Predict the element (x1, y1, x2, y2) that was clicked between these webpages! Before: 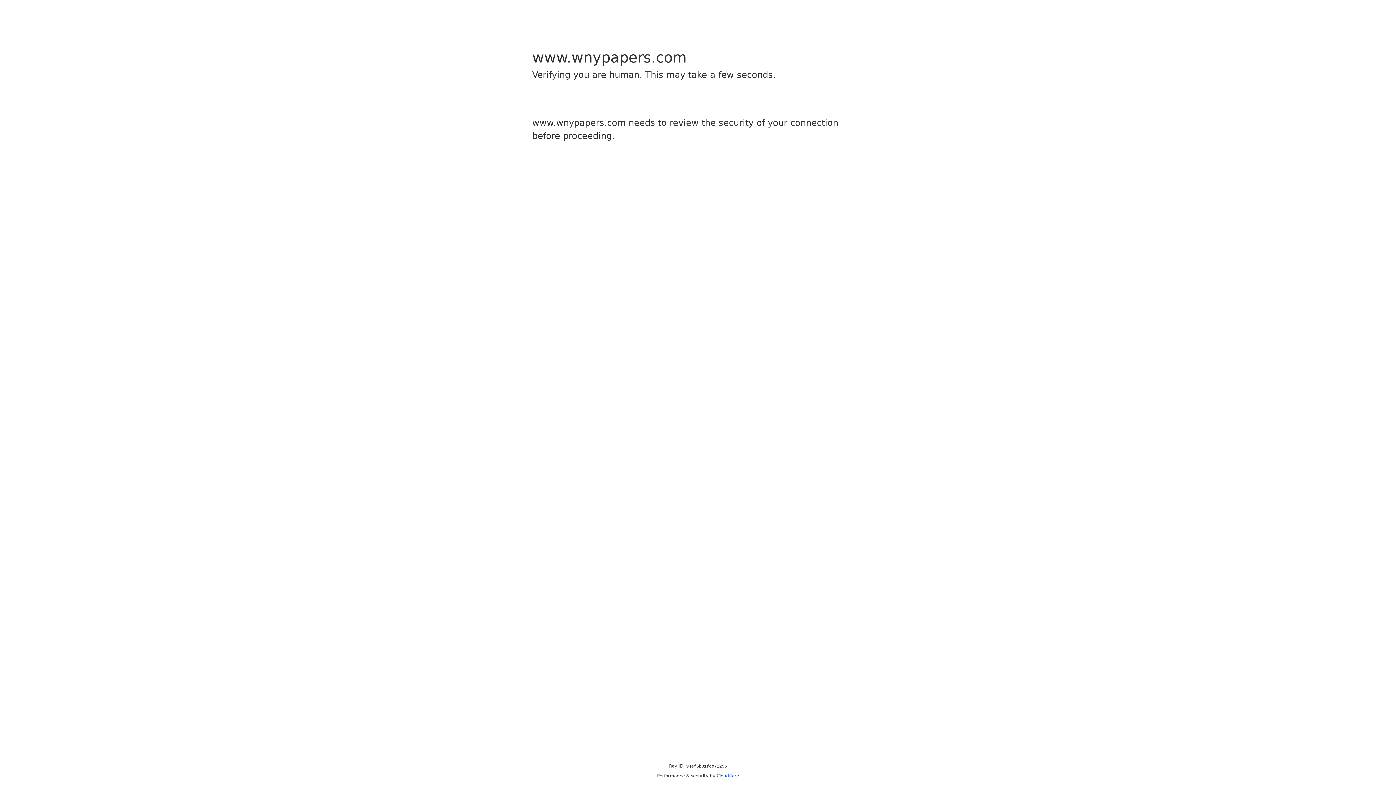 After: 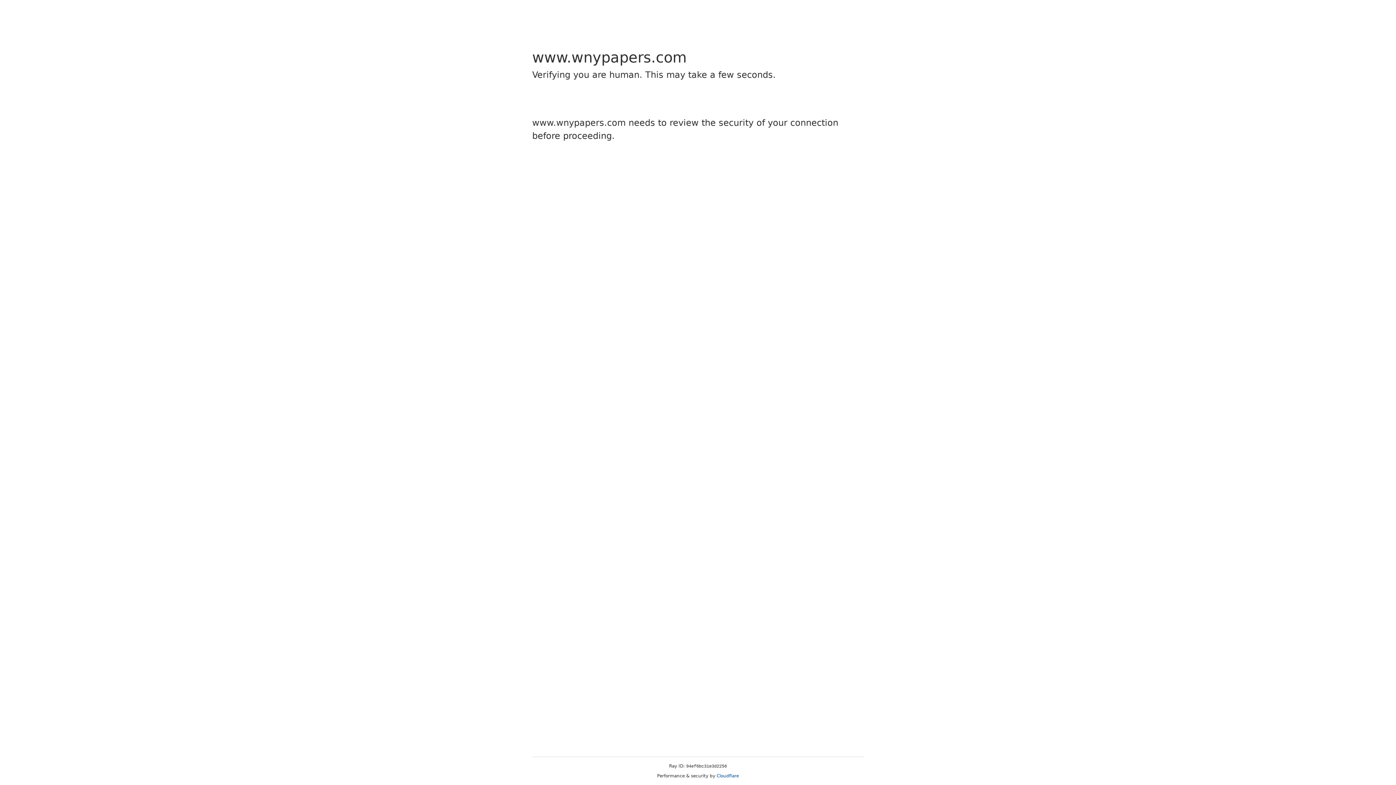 Action: label: Cloudflare bbox: (716, 773, 739, 778)